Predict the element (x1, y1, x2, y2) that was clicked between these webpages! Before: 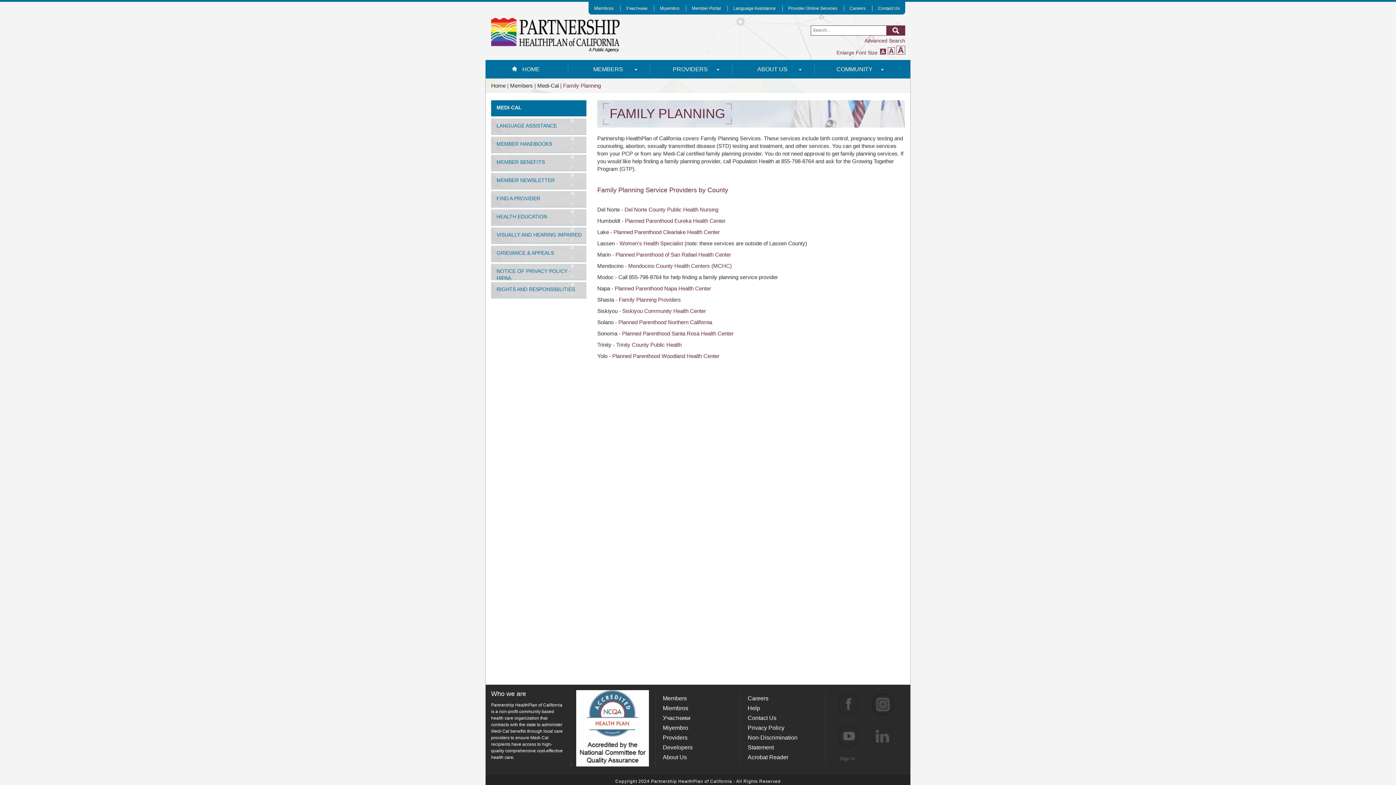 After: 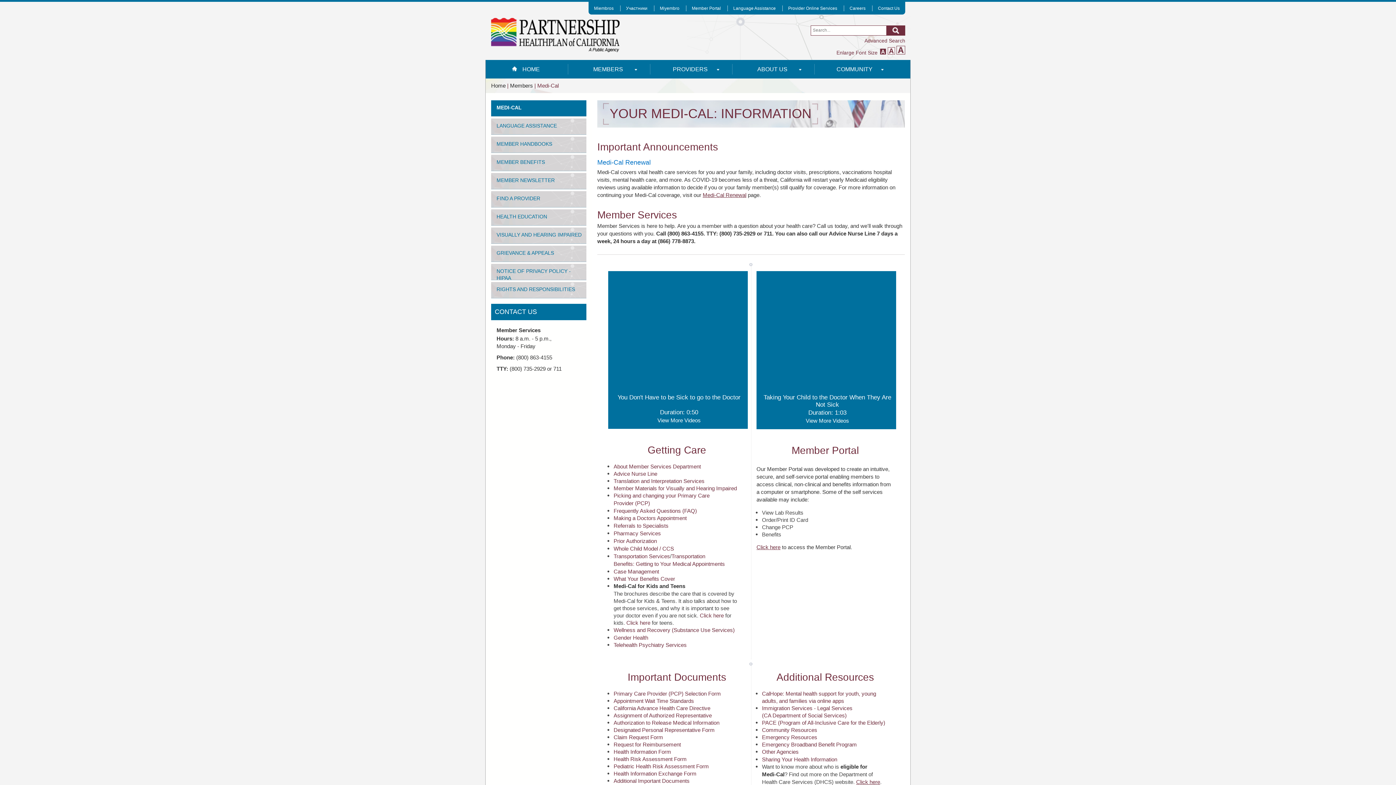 Action: label: Members bbox: (662, 694, 686, 702)